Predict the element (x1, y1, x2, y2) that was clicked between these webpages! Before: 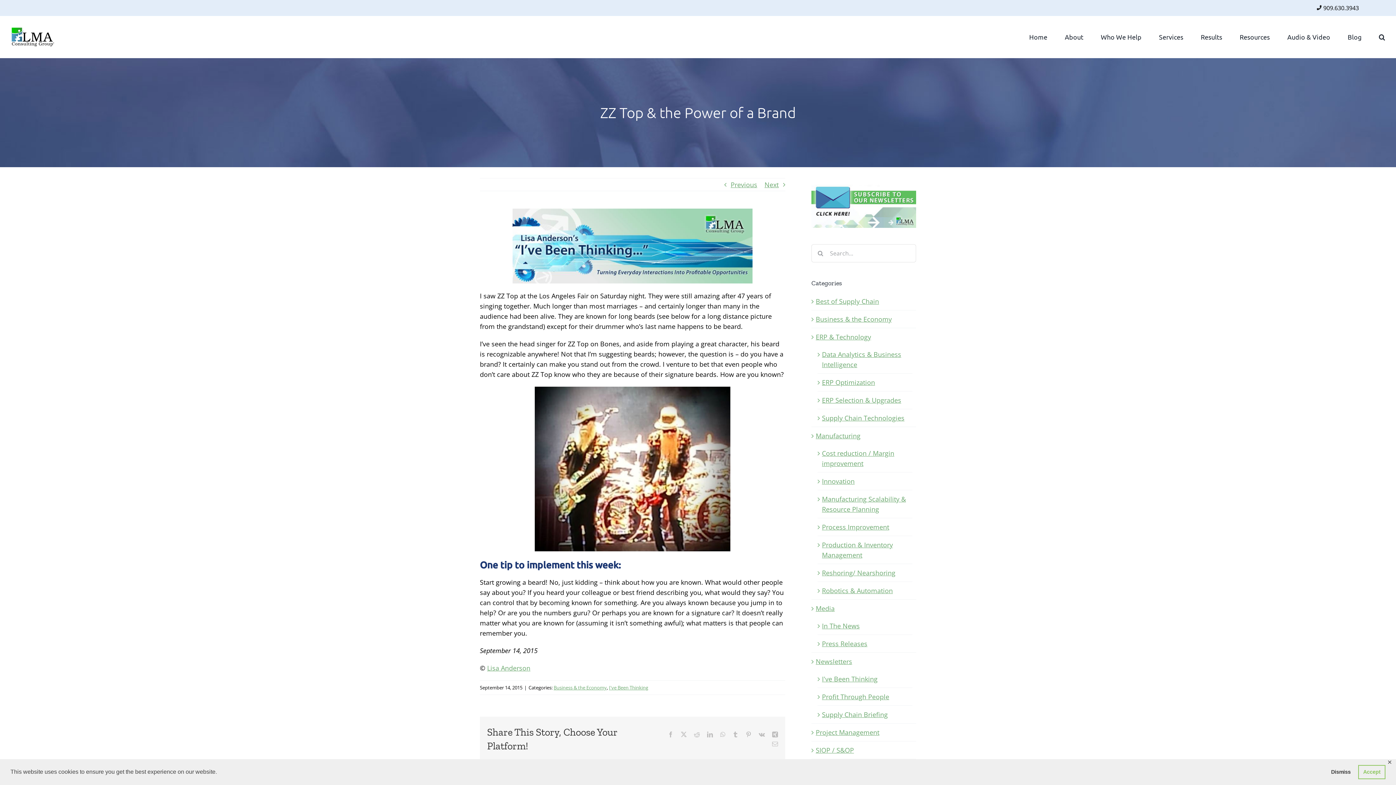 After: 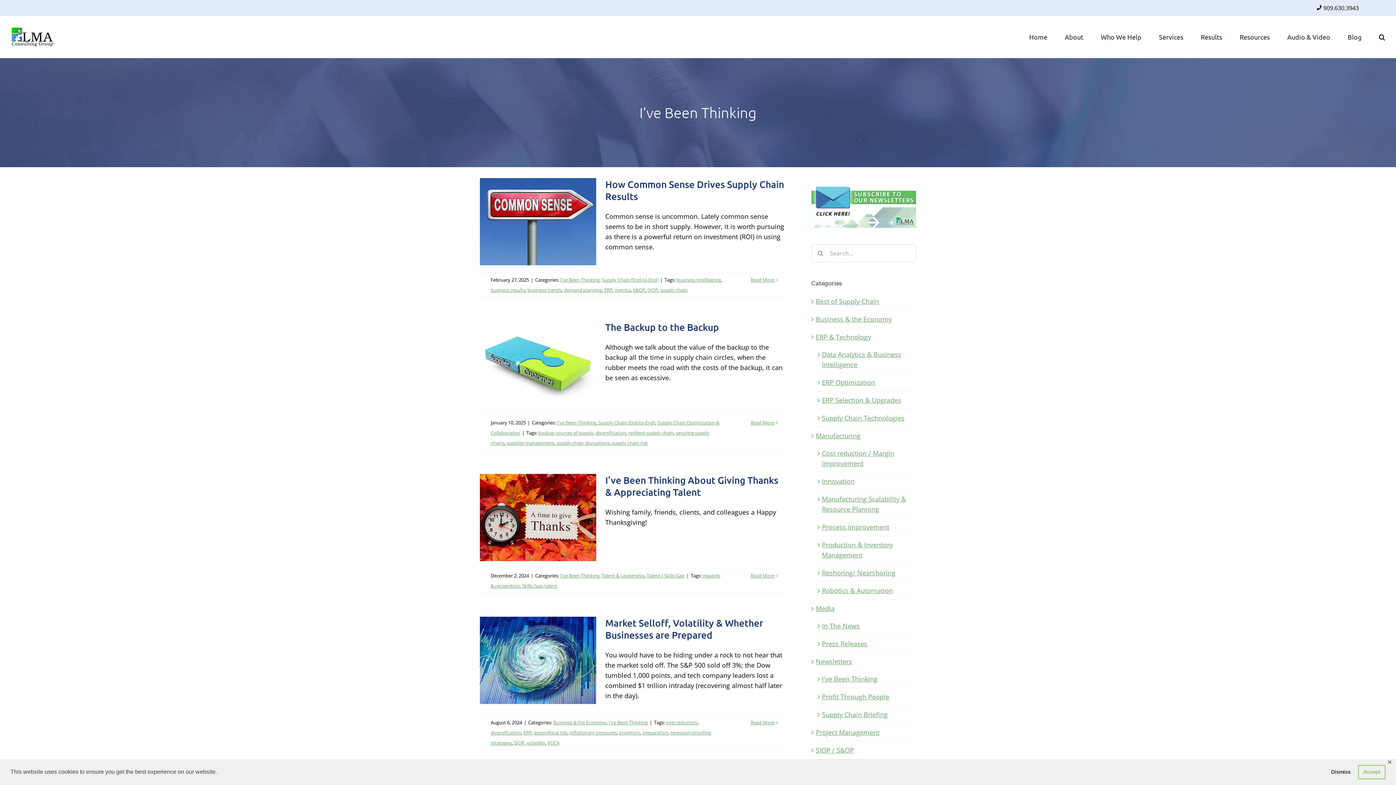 Action: label: I've Been Thinking bbox: (609, 684, 648, 691)